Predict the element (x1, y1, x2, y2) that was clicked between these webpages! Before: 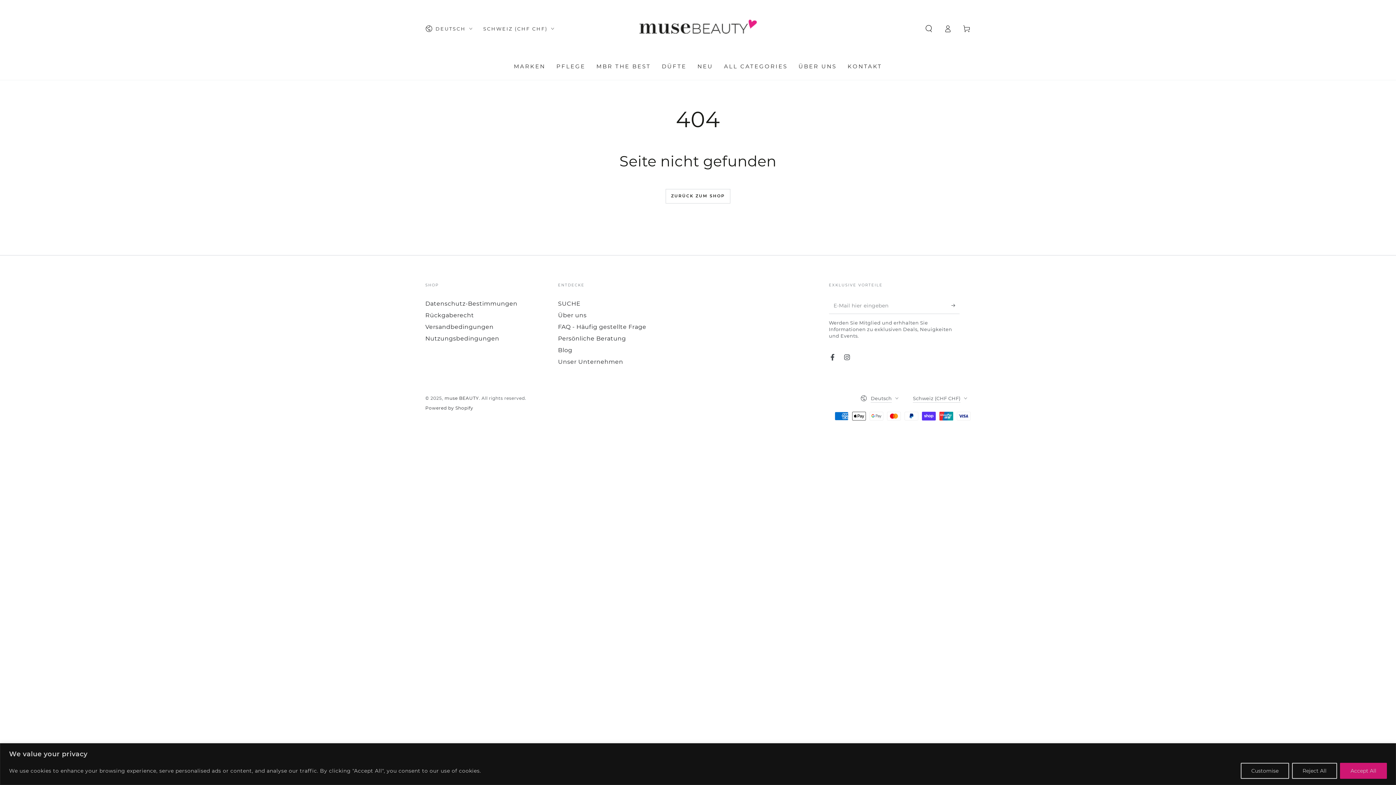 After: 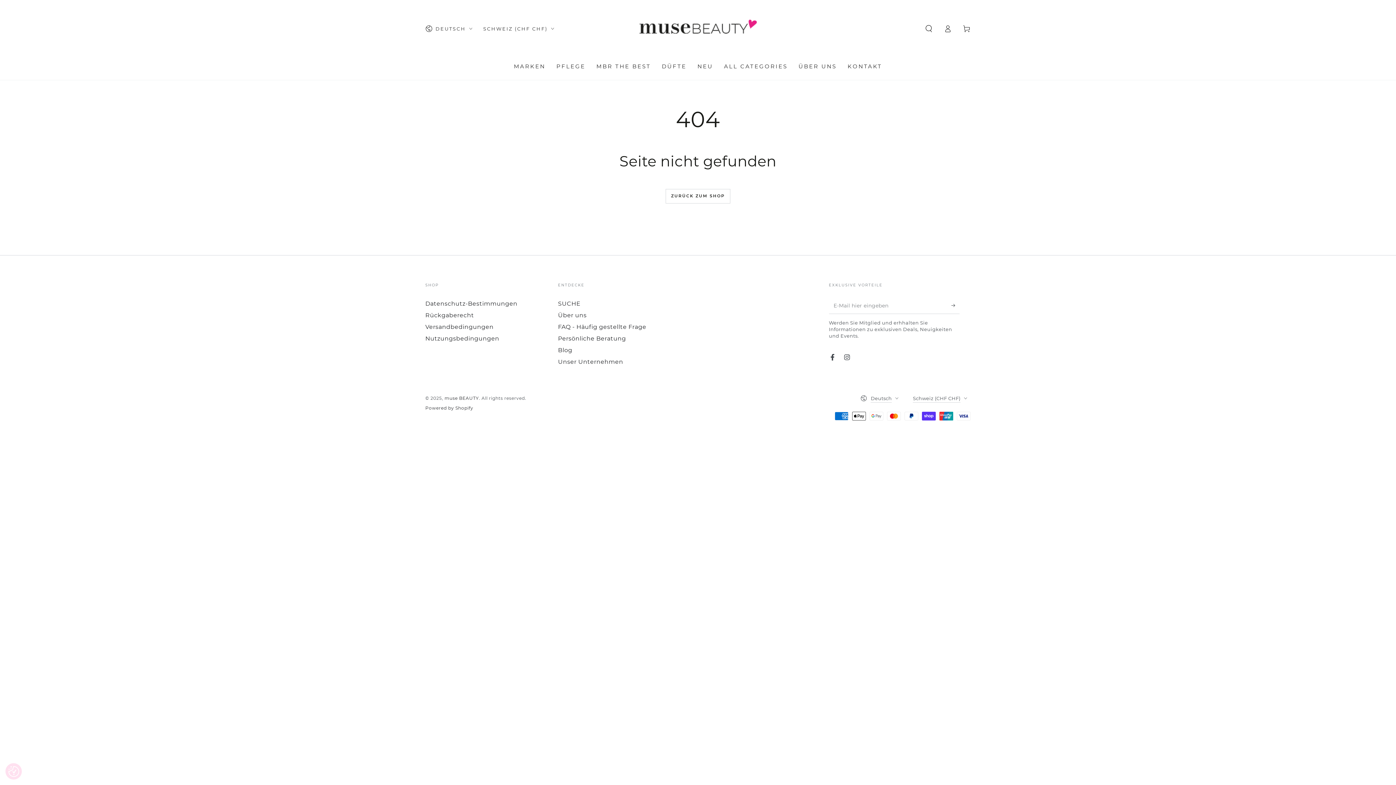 Action: bbox: (1340, 763, 1387, 779) label: Accept All